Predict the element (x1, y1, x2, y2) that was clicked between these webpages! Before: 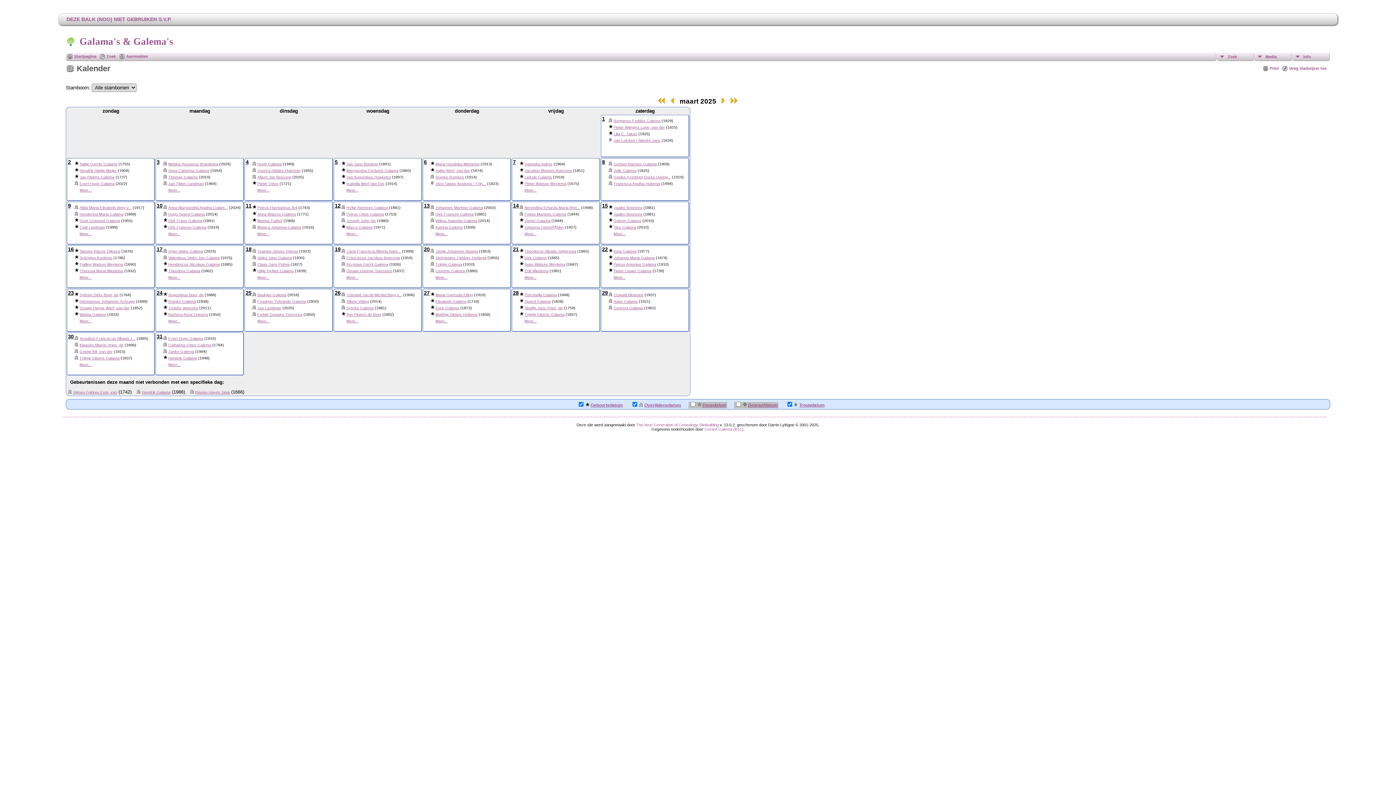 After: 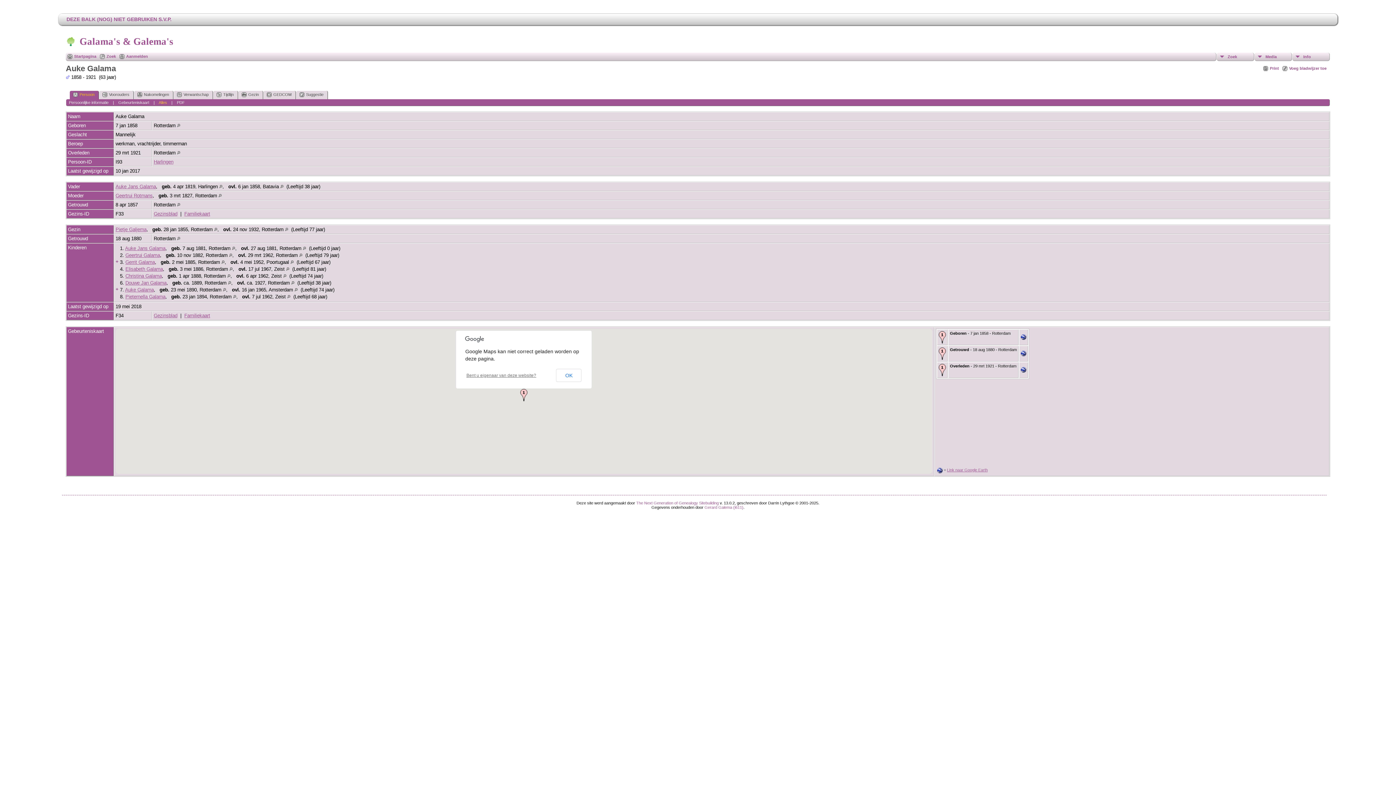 Action: label: Auke Galama bbox: (613, 299, 637, 303)